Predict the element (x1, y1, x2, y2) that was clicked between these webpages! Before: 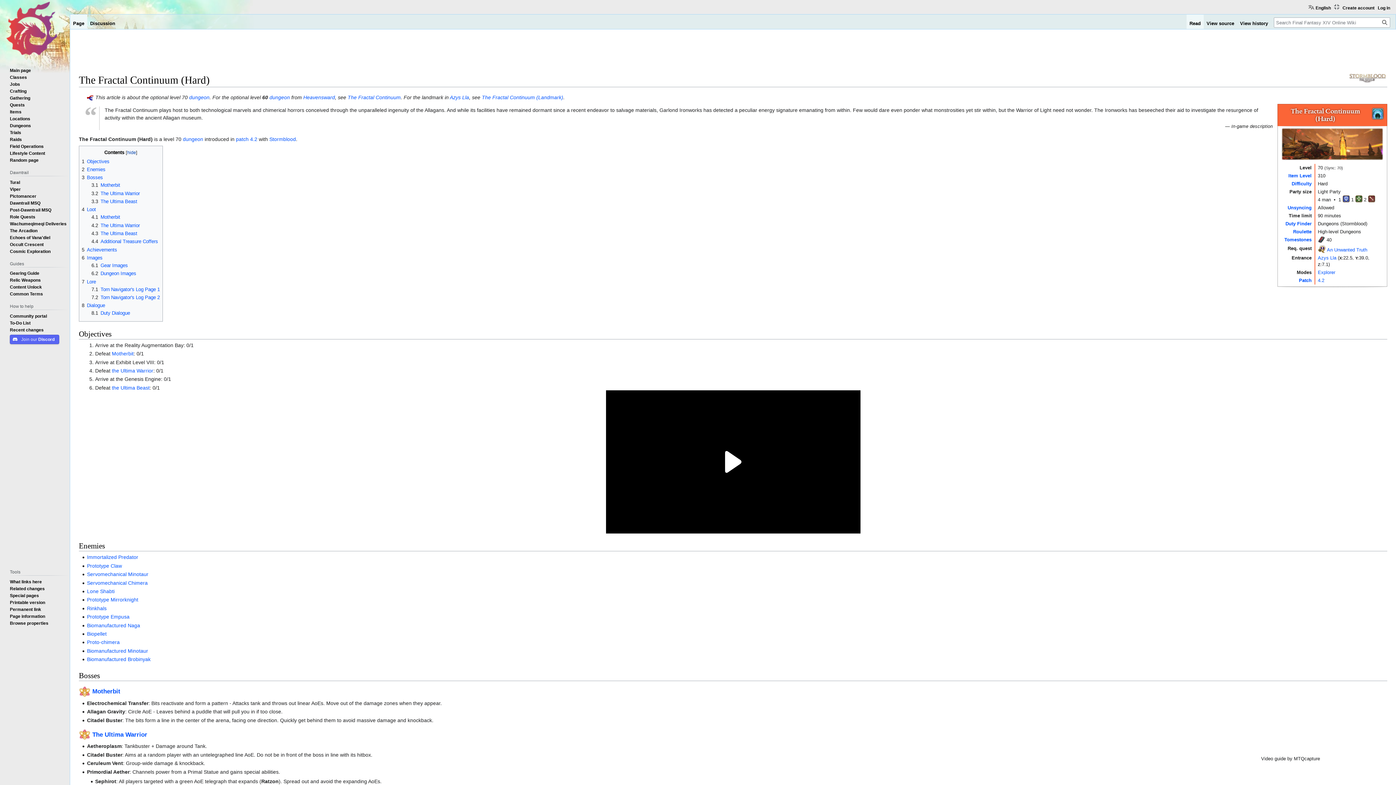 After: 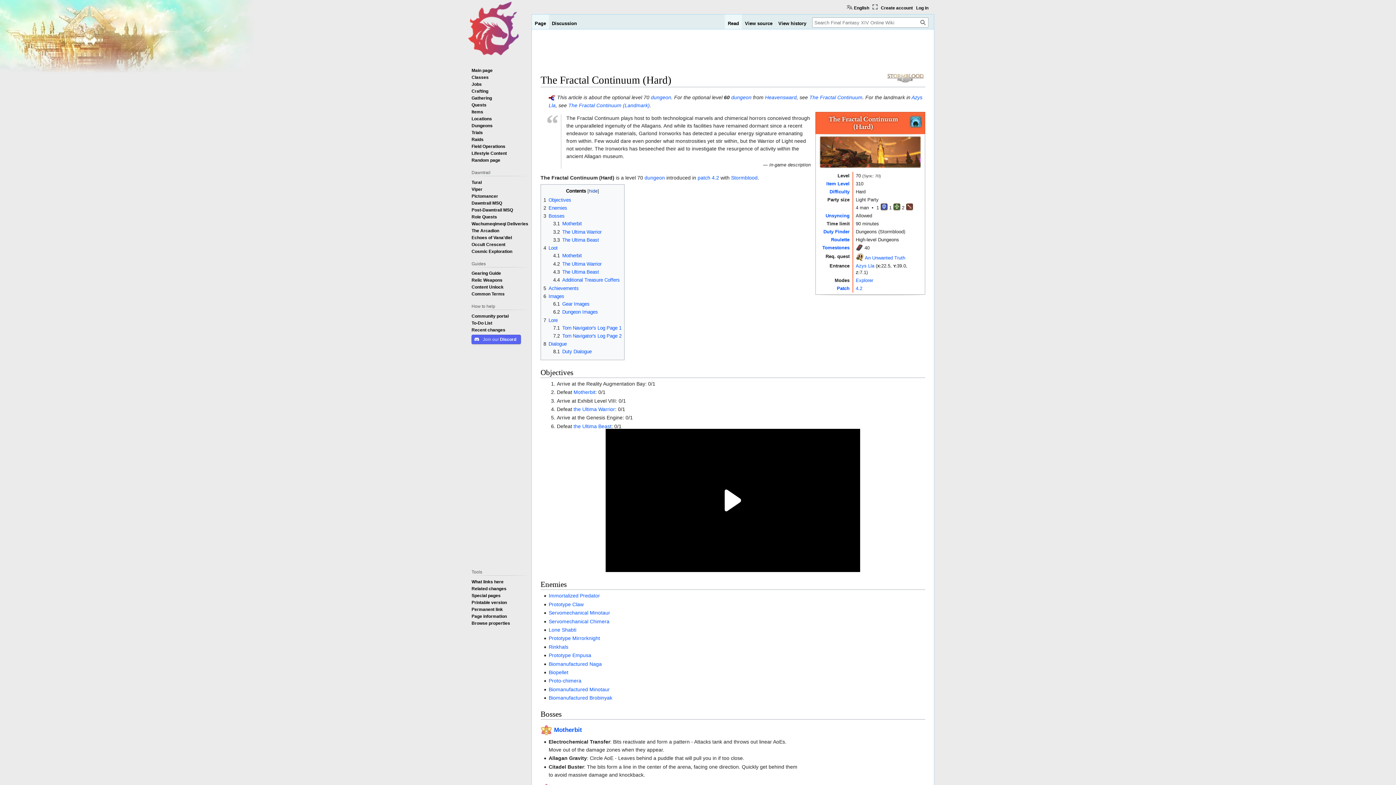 Action: bbox: (1334, 4, 1339, 9)